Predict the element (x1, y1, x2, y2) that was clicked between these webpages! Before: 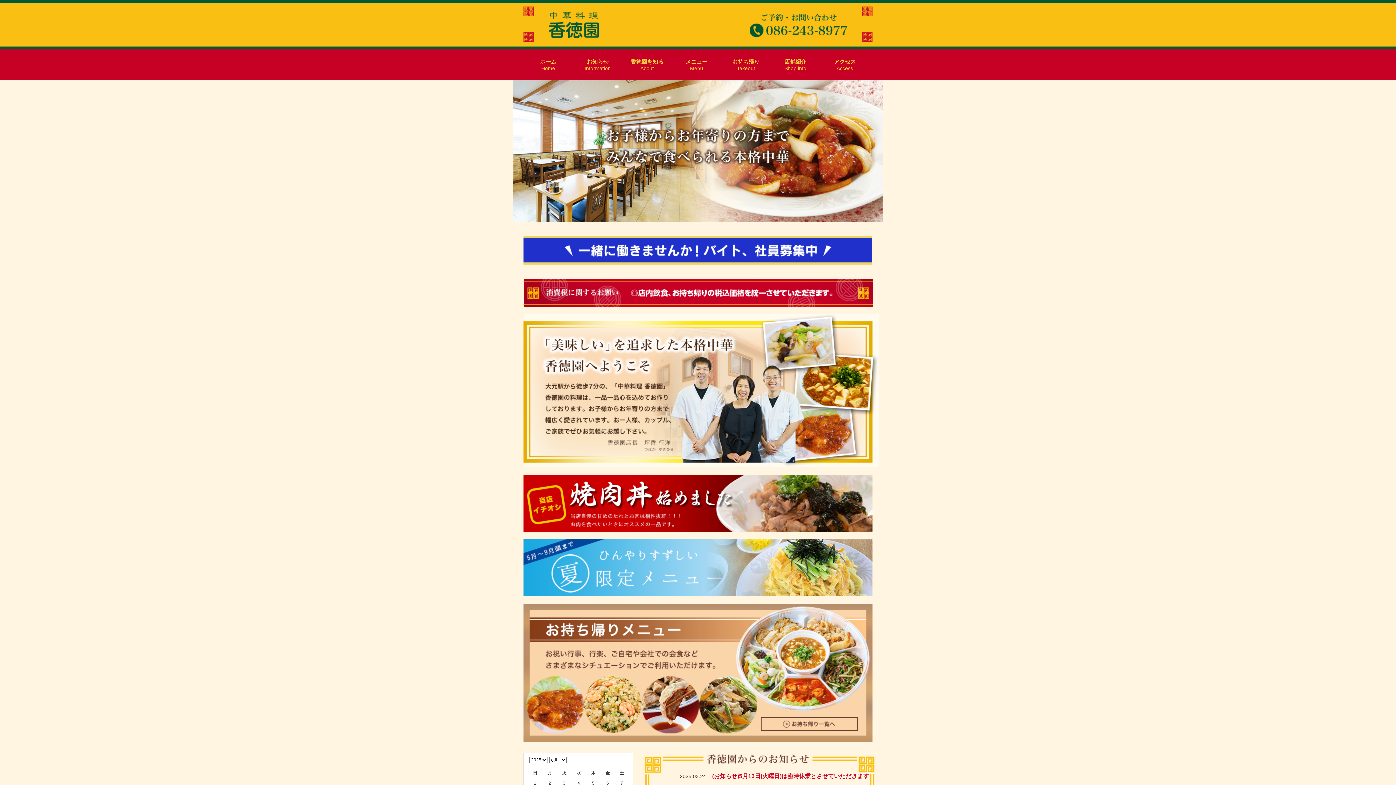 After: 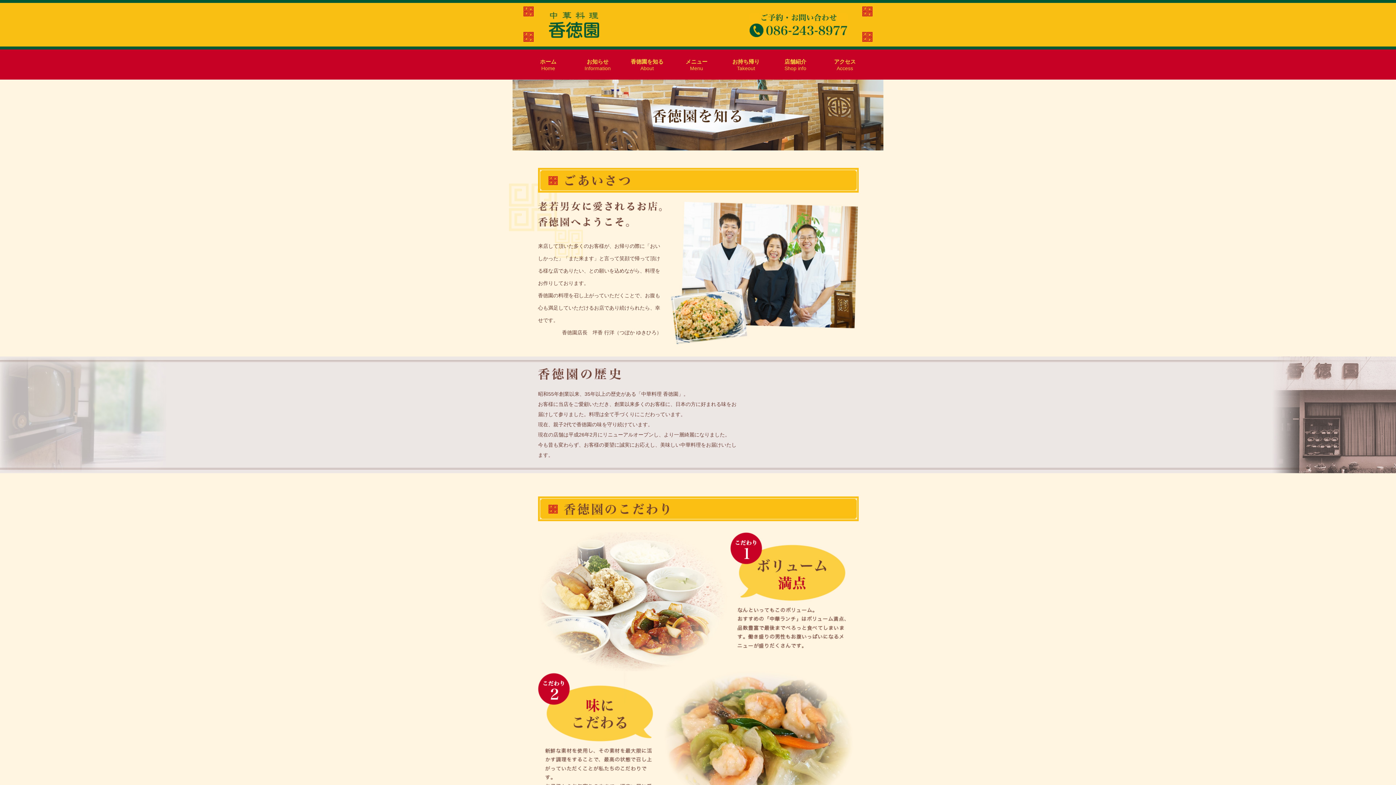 Action: label: 香徳園を知る
About bbox: (622, 58, 672, 71)